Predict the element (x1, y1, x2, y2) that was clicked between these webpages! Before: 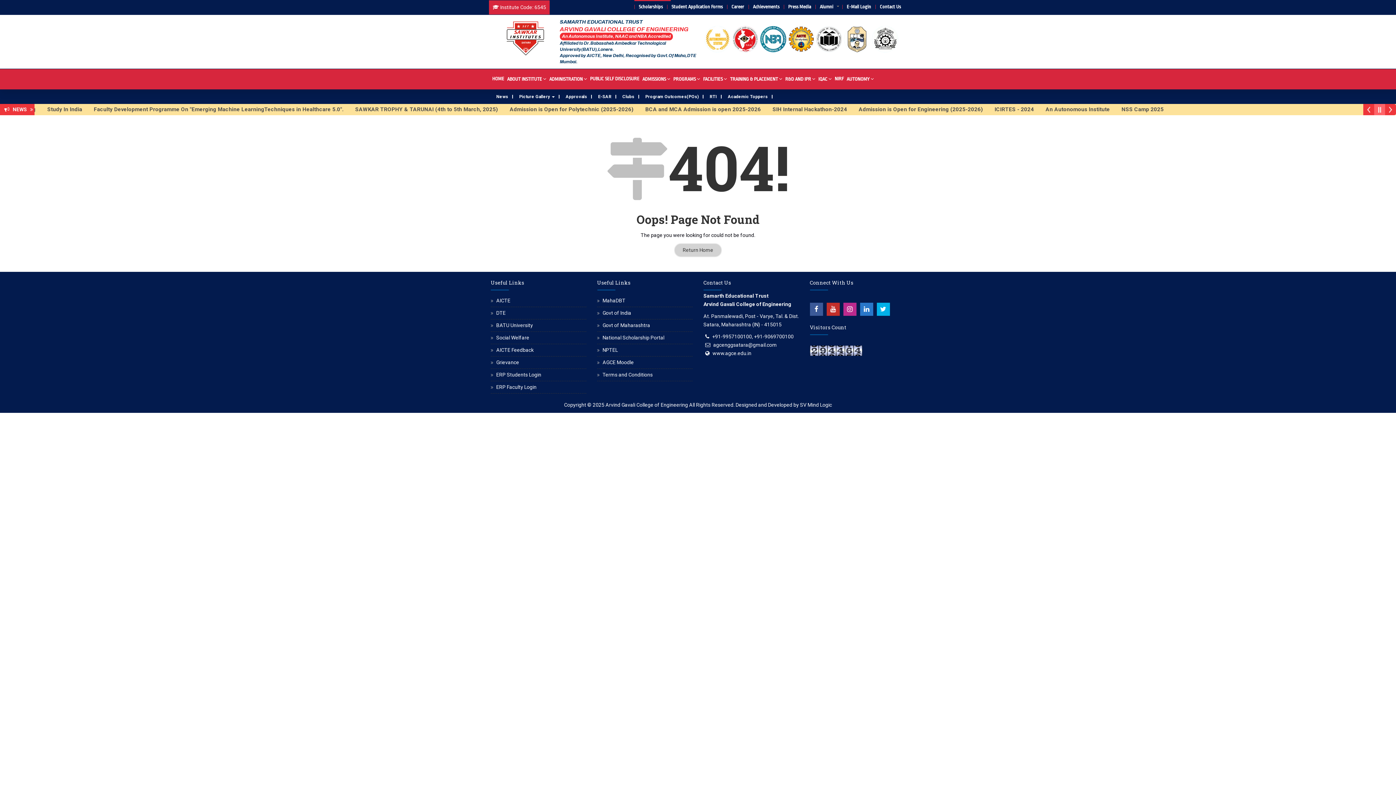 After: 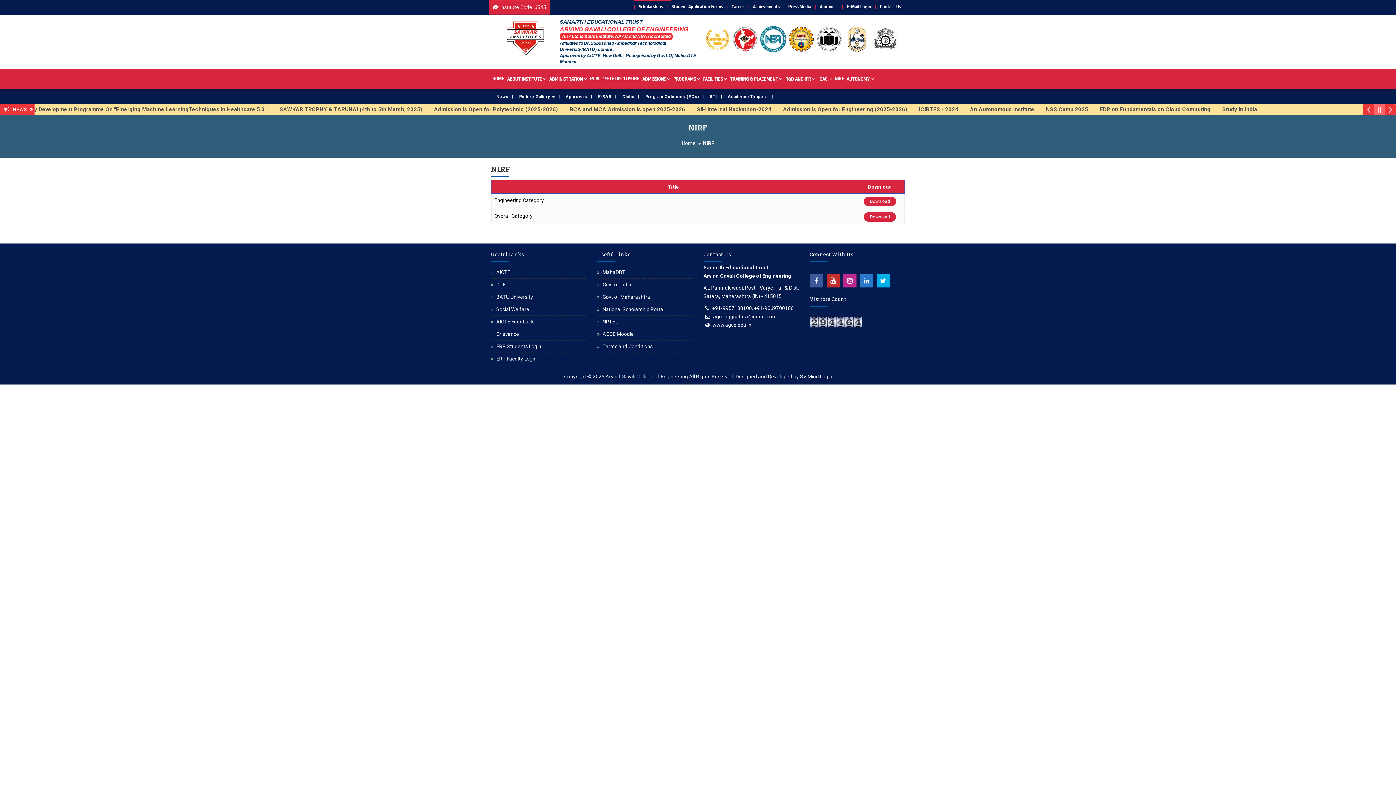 Action: label: NIRF bbox: (833, 72, 845, 85)